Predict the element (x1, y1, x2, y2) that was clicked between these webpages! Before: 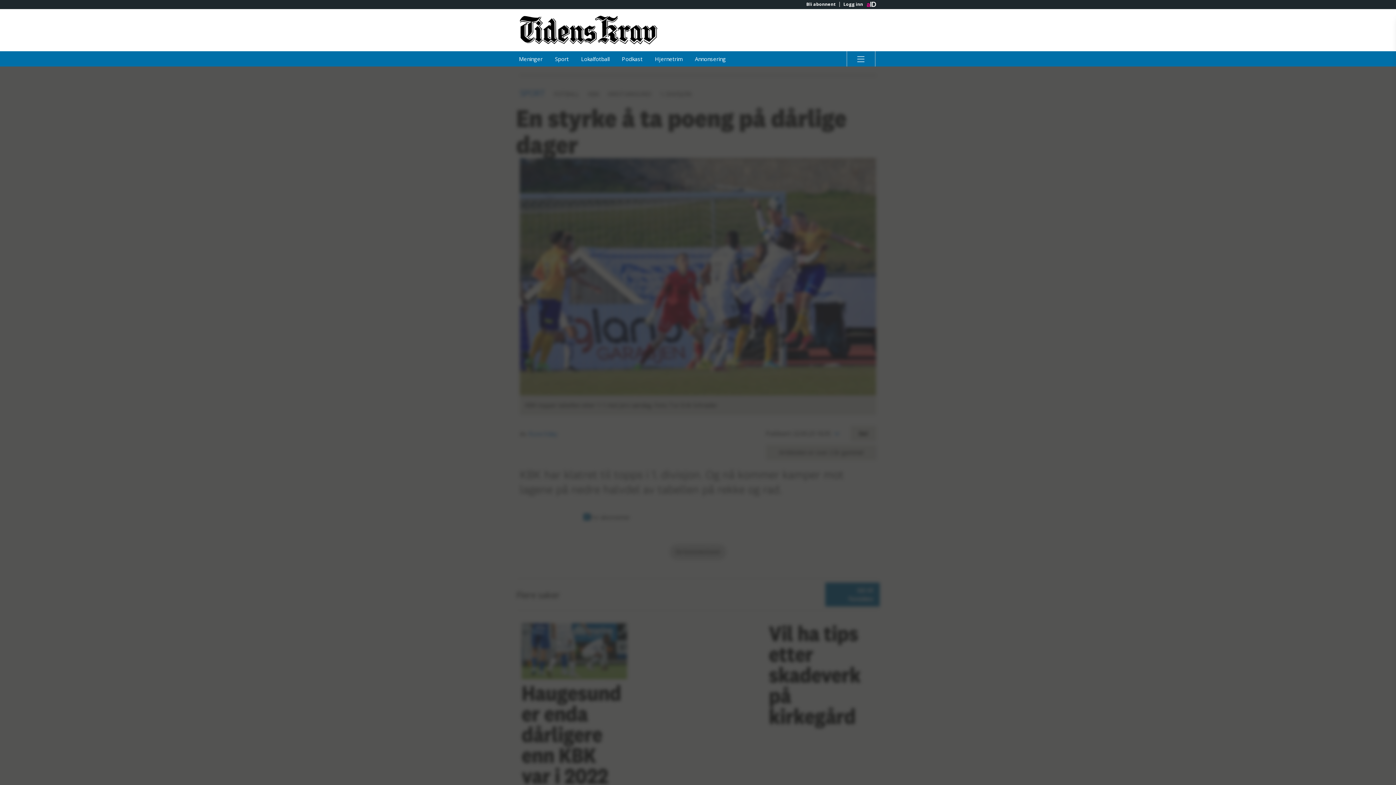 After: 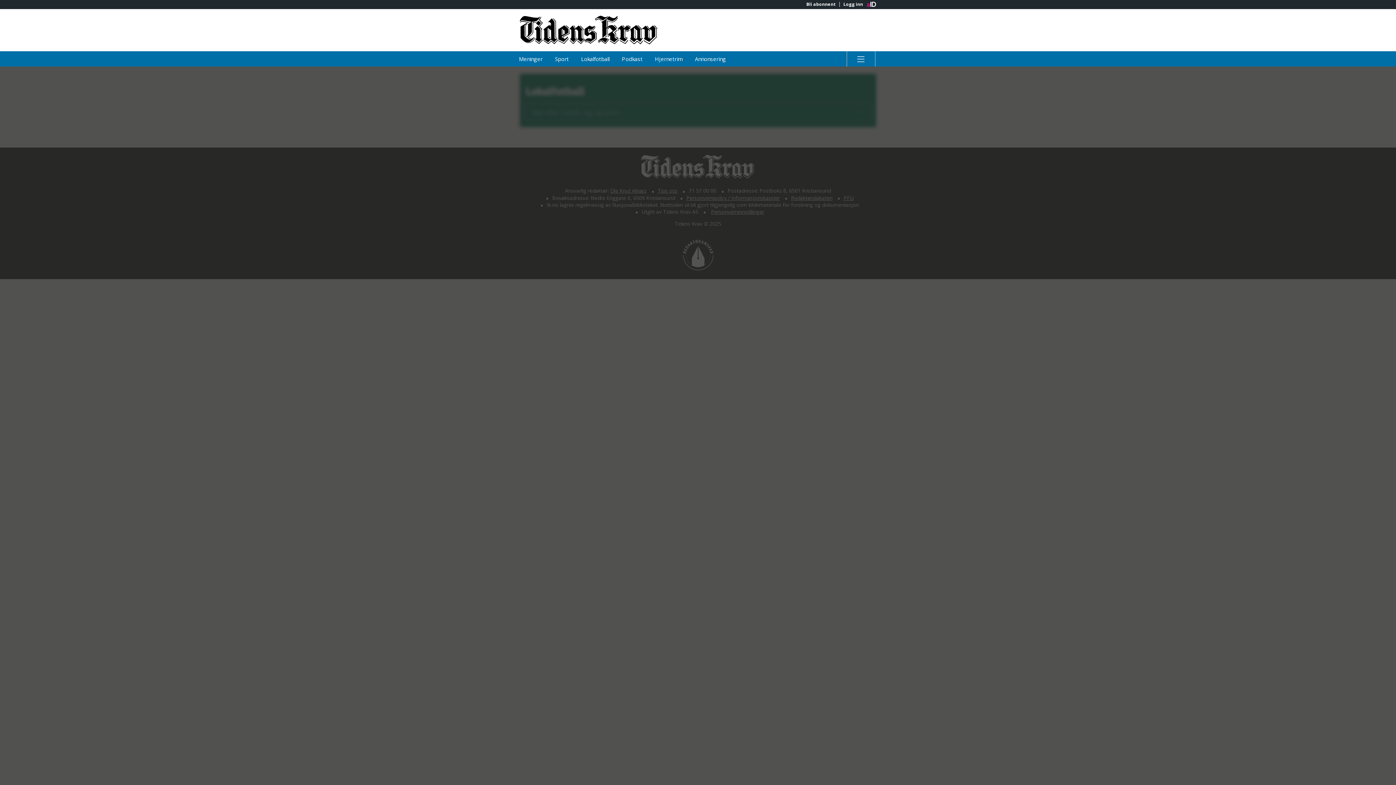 Action: bbox: (575, 51, 615, 66) label: Lokalfotball